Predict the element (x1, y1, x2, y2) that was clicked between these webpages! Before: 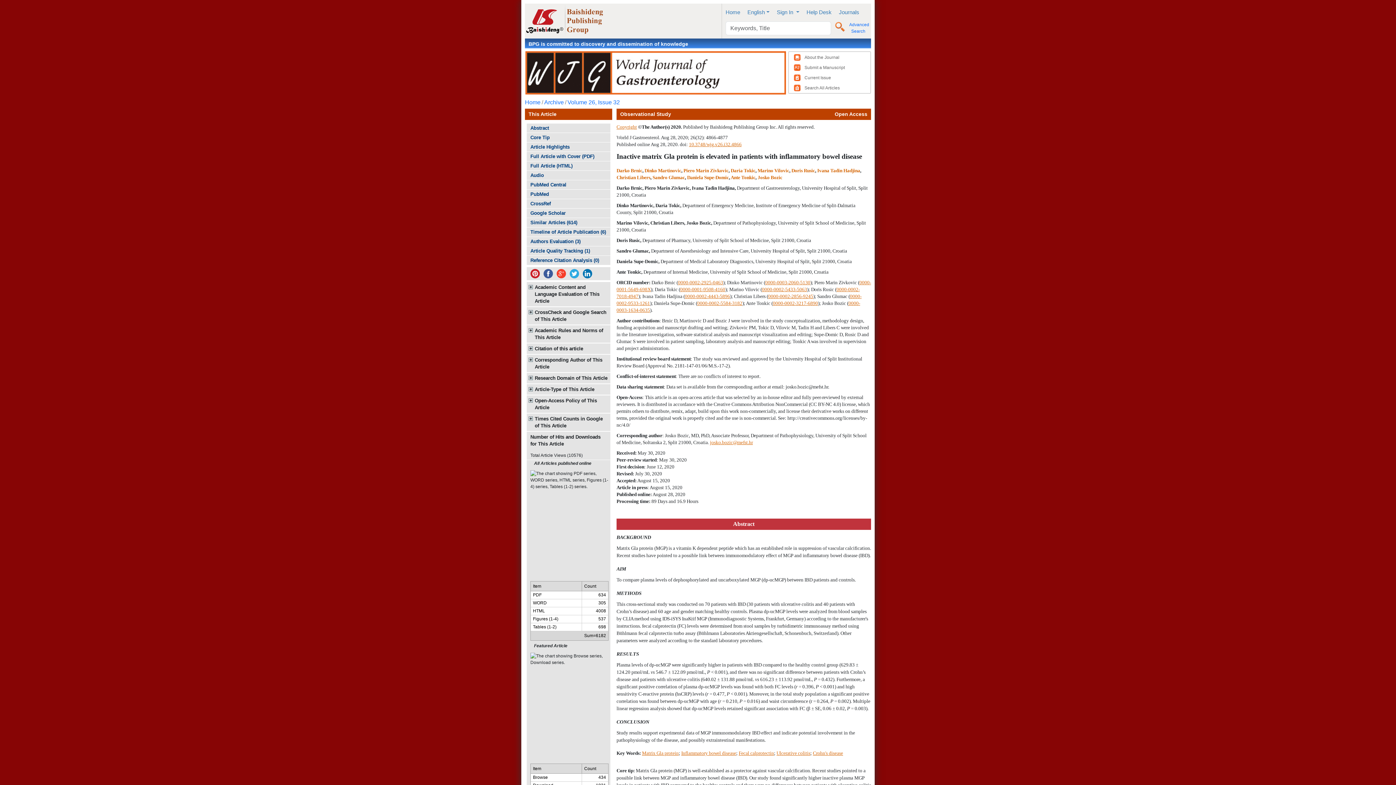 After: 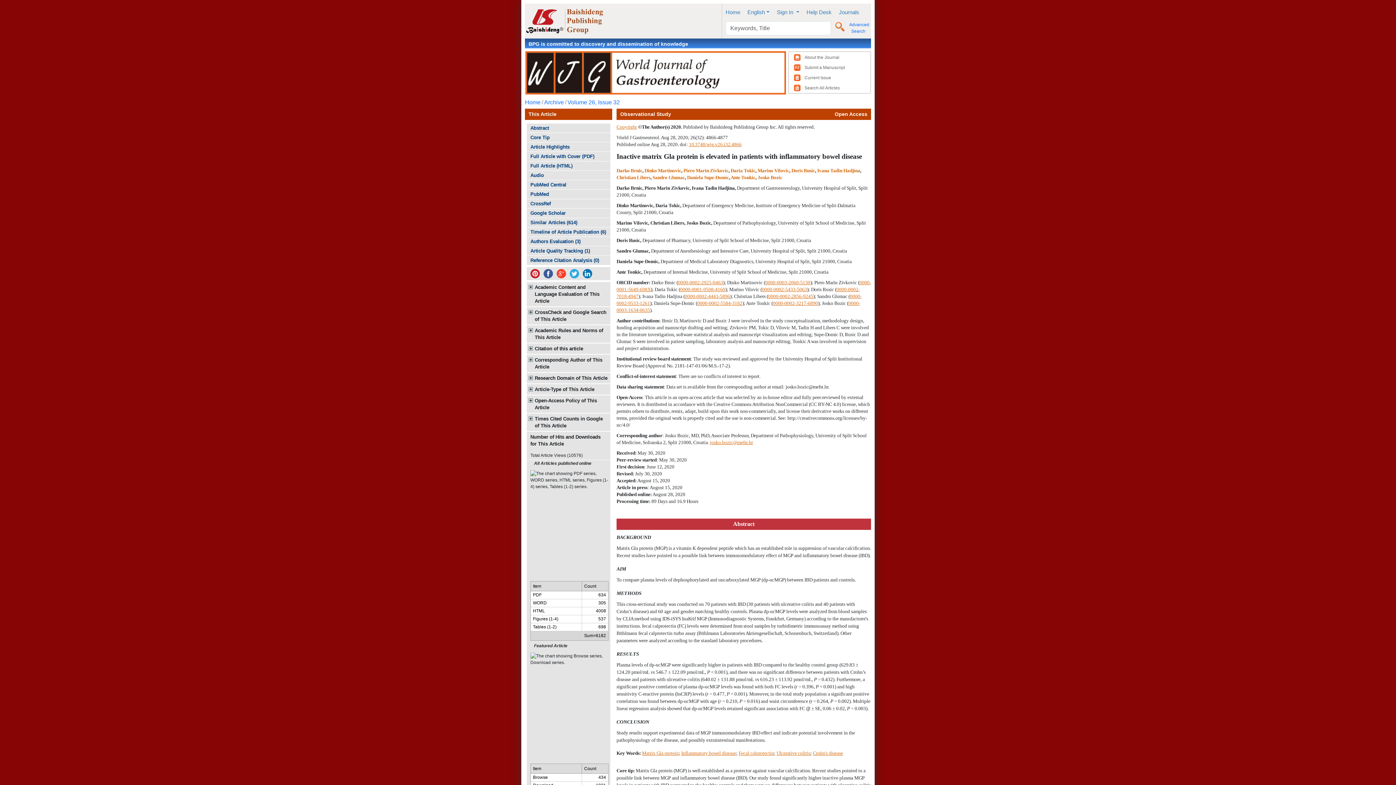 Action: label: 0000-0002-2856-9245 bbox: (768, 293, 813, 299)